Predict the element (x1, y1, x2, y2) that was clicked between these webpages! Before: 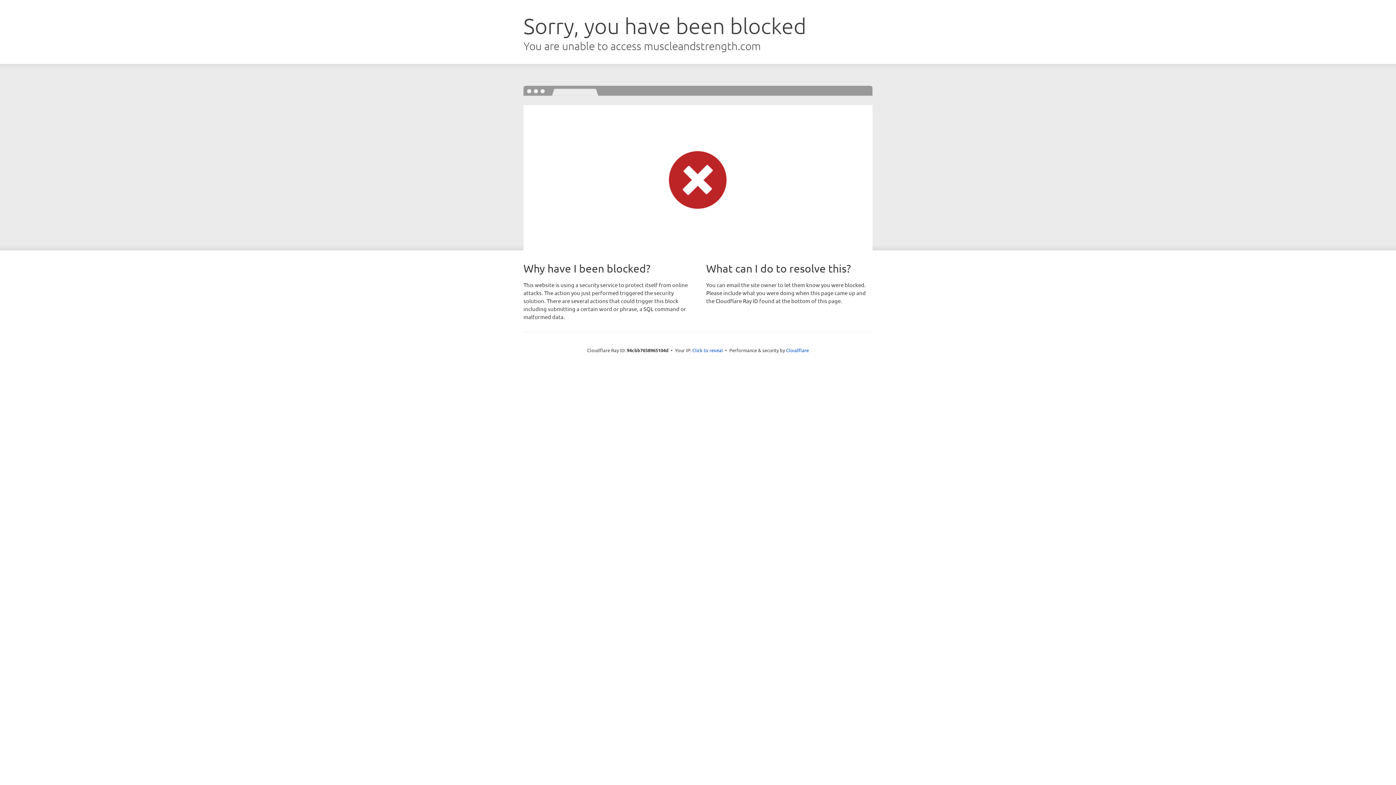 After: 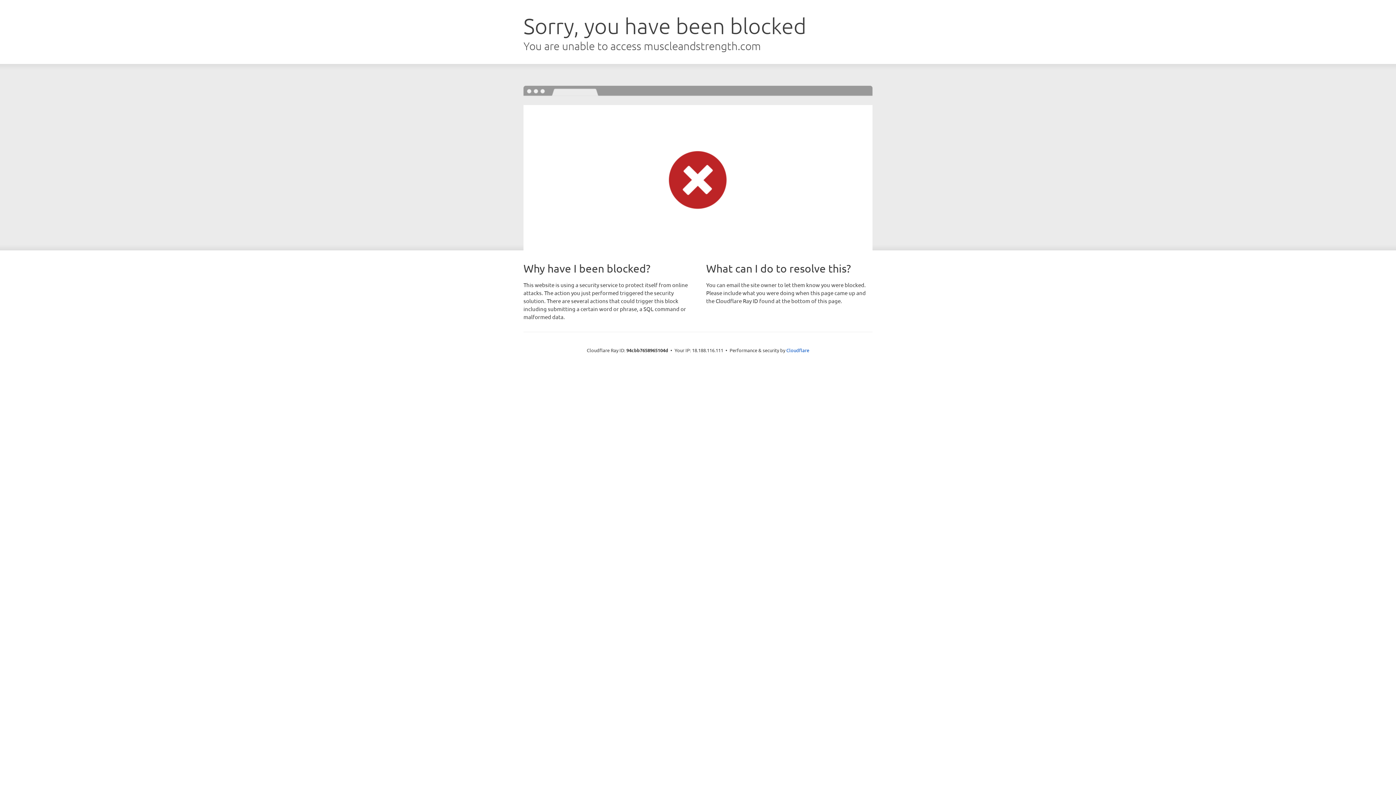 Action: label: Click to reveal bbox: (692, 346, 723, 353)